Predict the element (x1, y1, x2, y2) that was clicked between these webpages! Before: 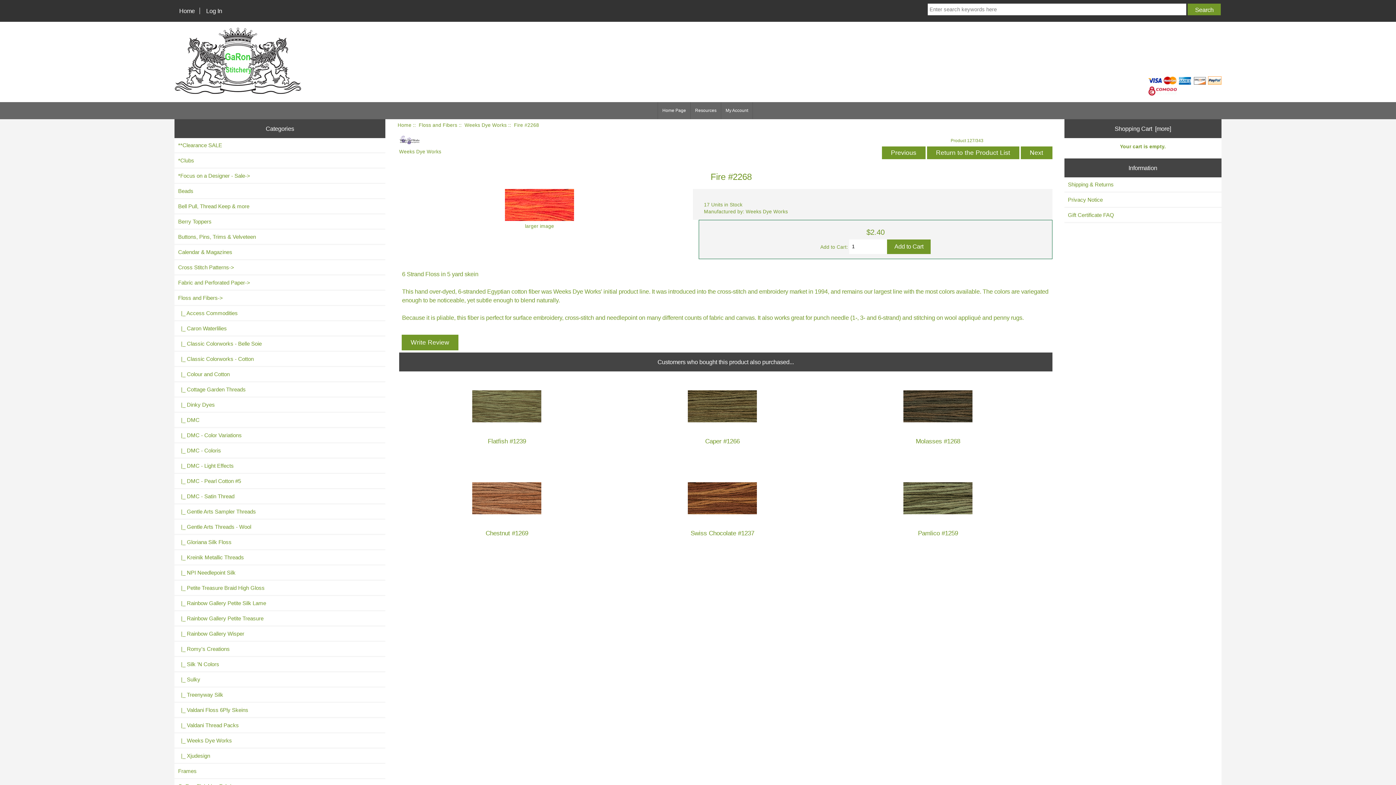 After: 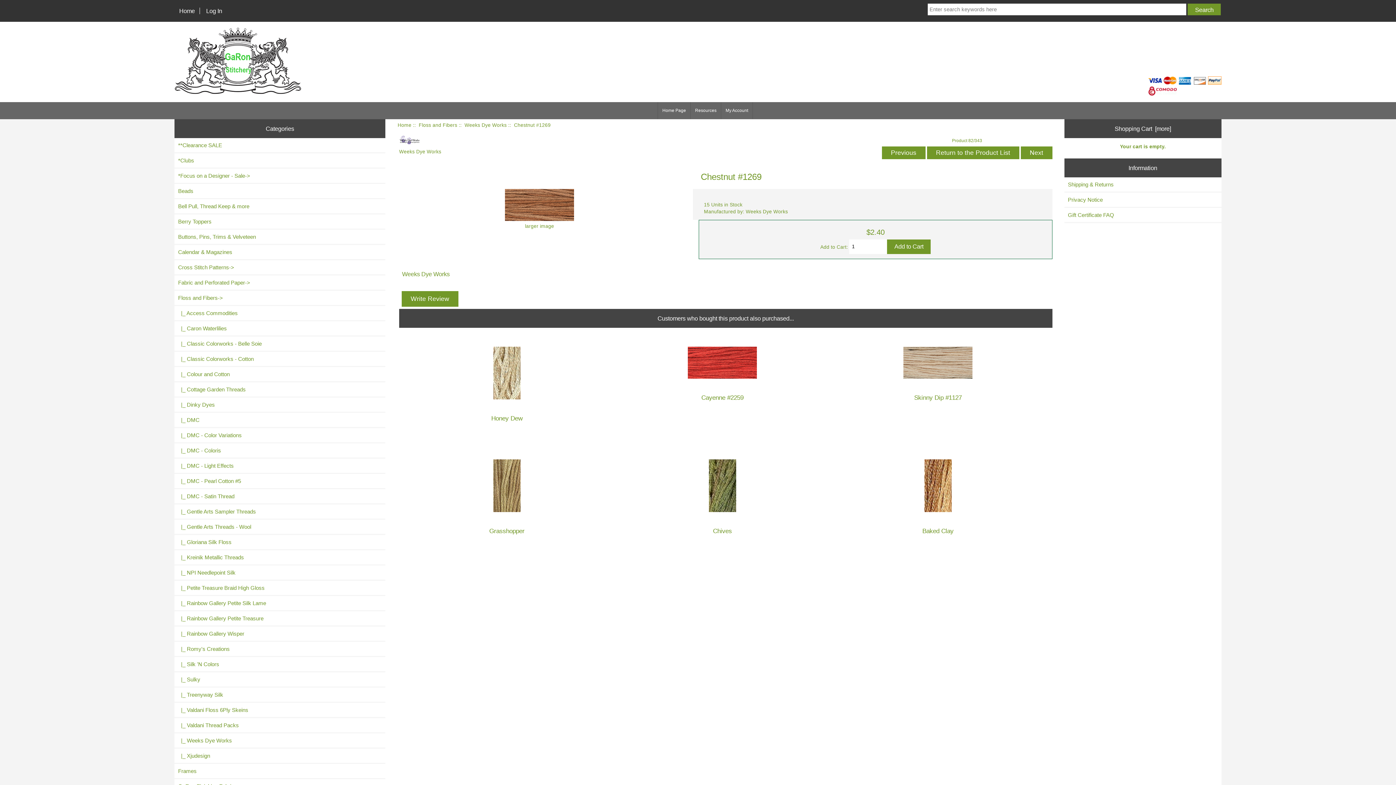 Action: bbox: (410, 530, 604, 537) label: Chestnut #1269